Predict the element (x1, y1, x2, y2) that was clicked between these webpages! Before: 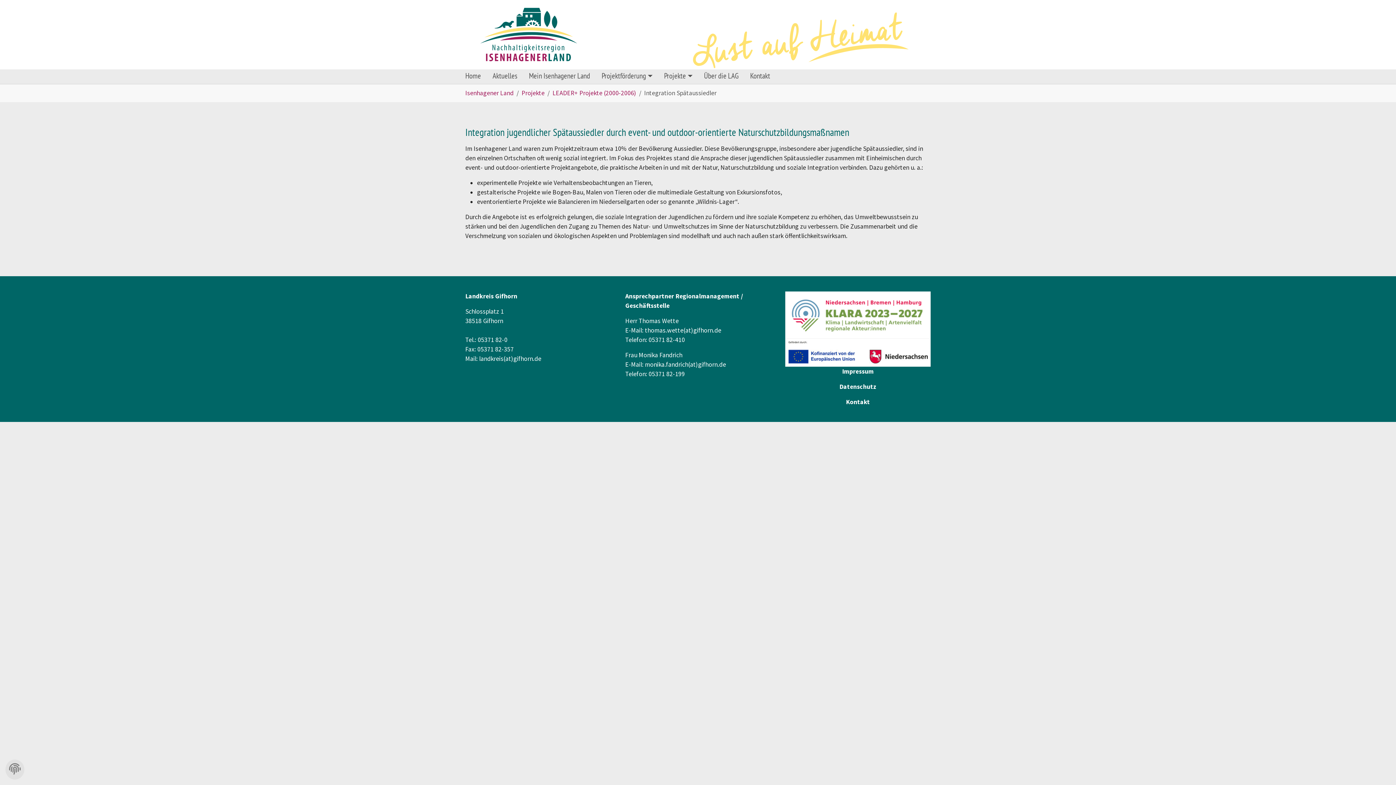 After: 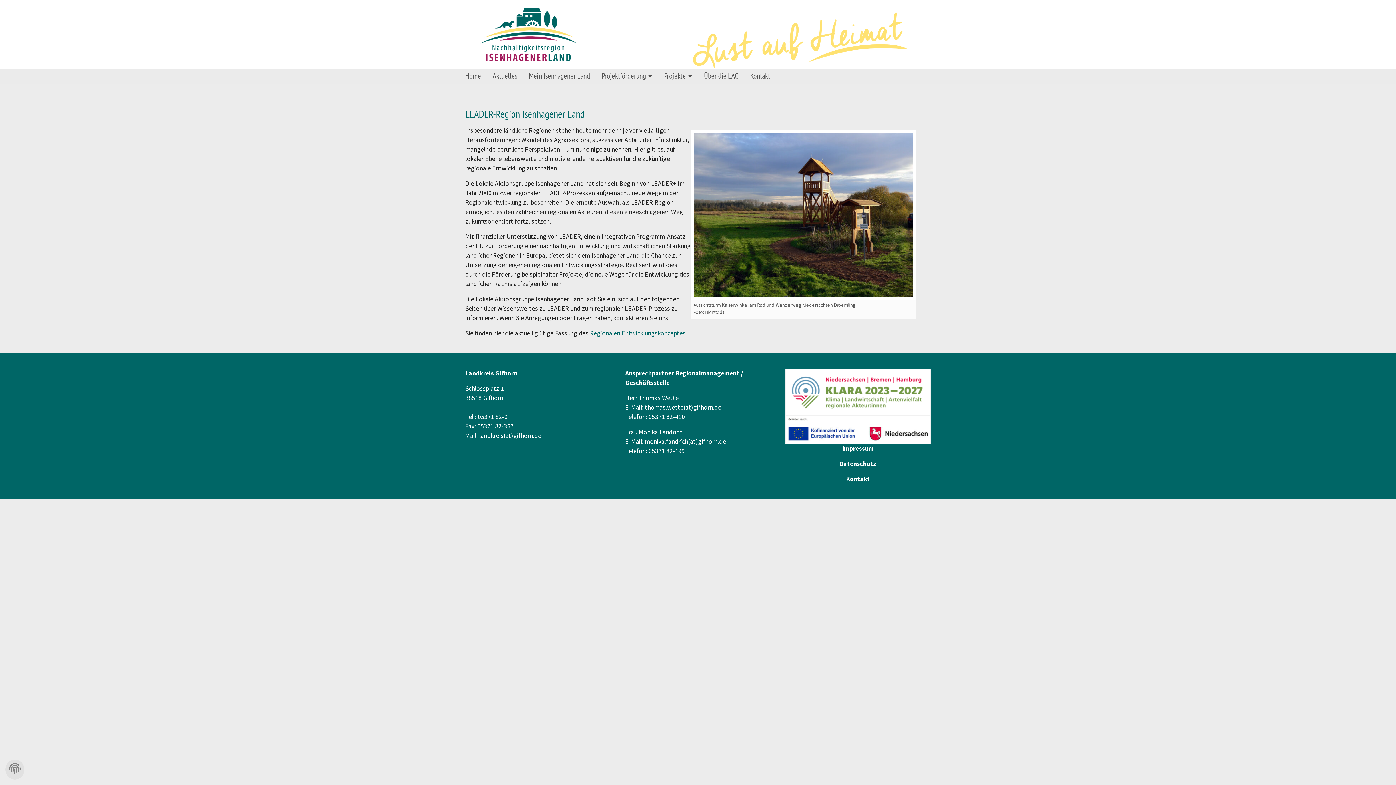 Action: label: Mein Isenhagener Land bbox: (523, 69, 596, 83)